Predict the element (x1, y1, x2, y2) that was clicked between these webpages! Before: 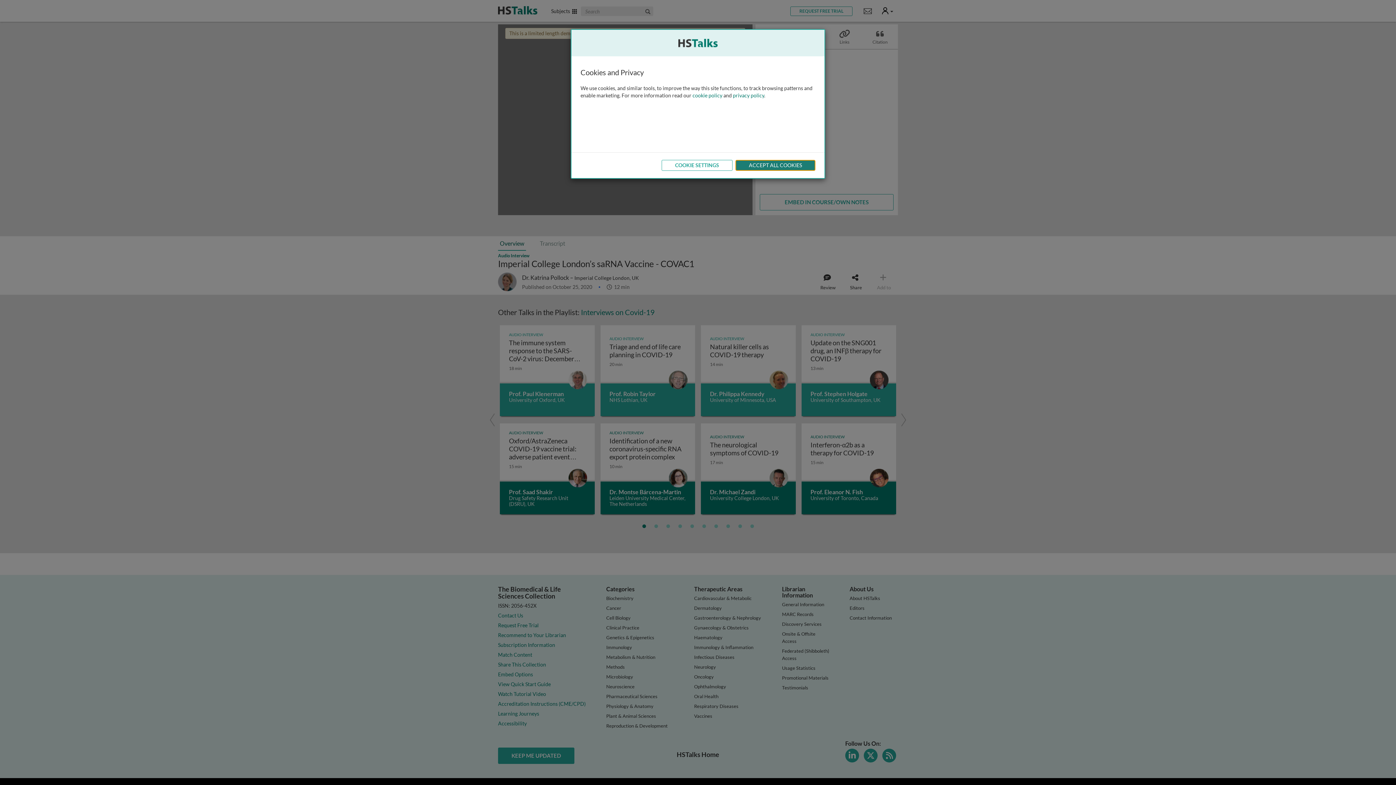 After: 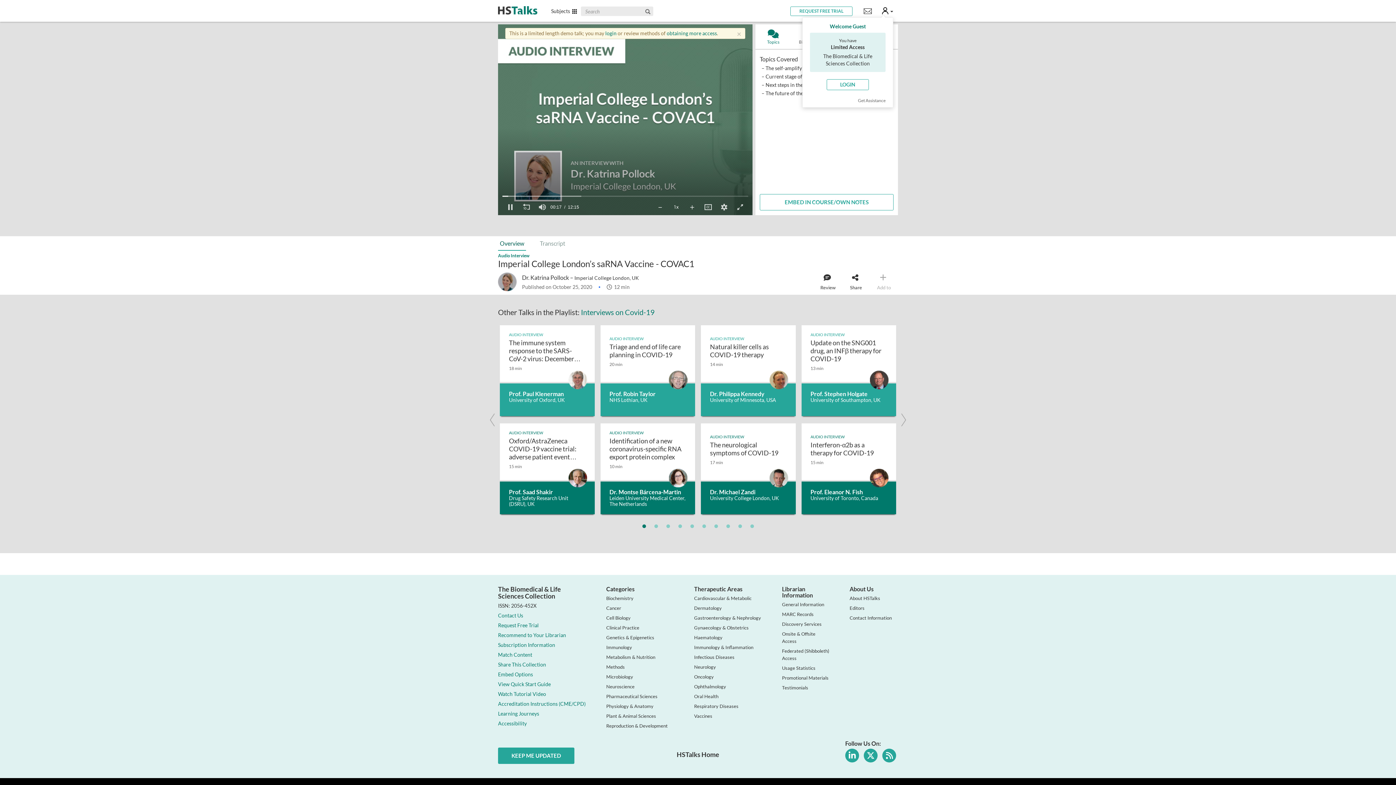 Action: bbox: (735, 160, 815, 170) label: ACCEPT ALL COOKIES